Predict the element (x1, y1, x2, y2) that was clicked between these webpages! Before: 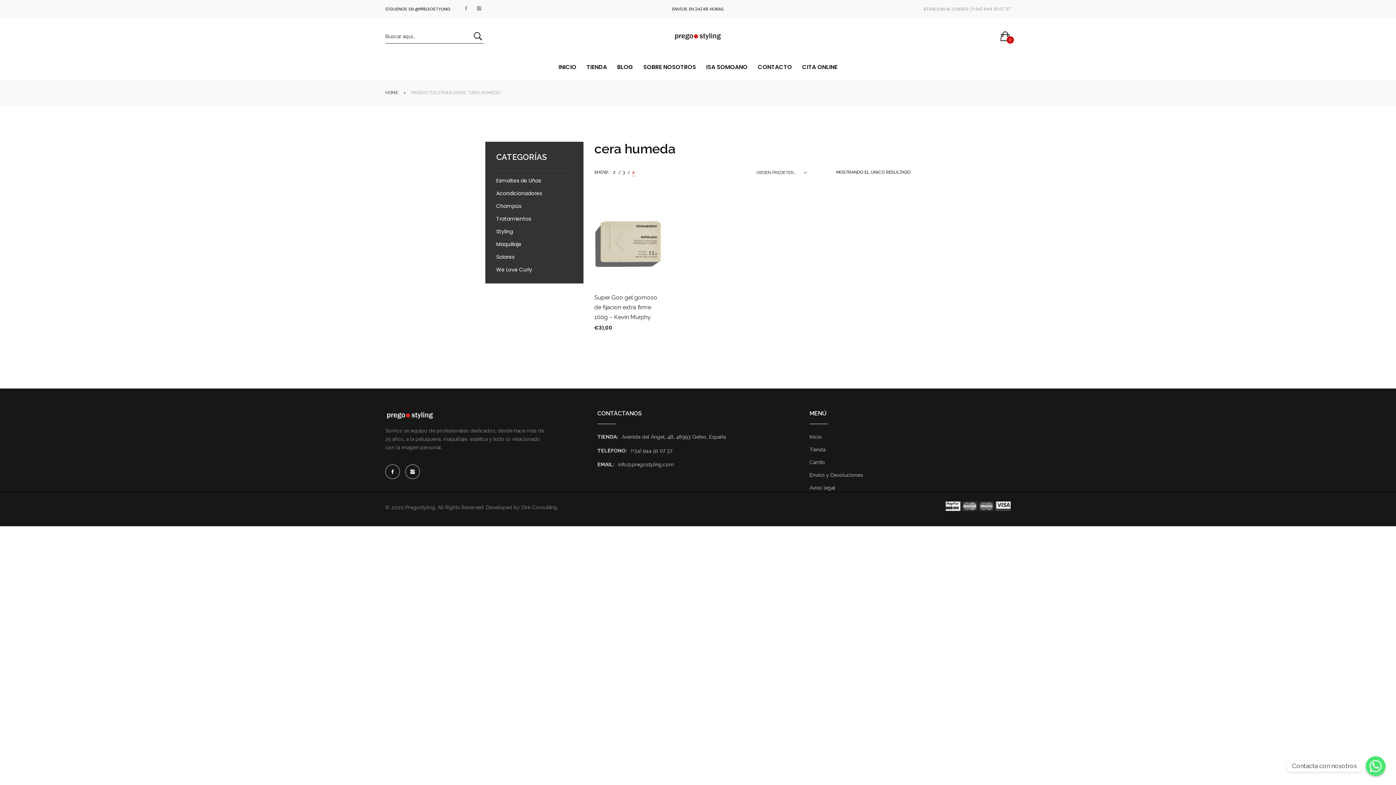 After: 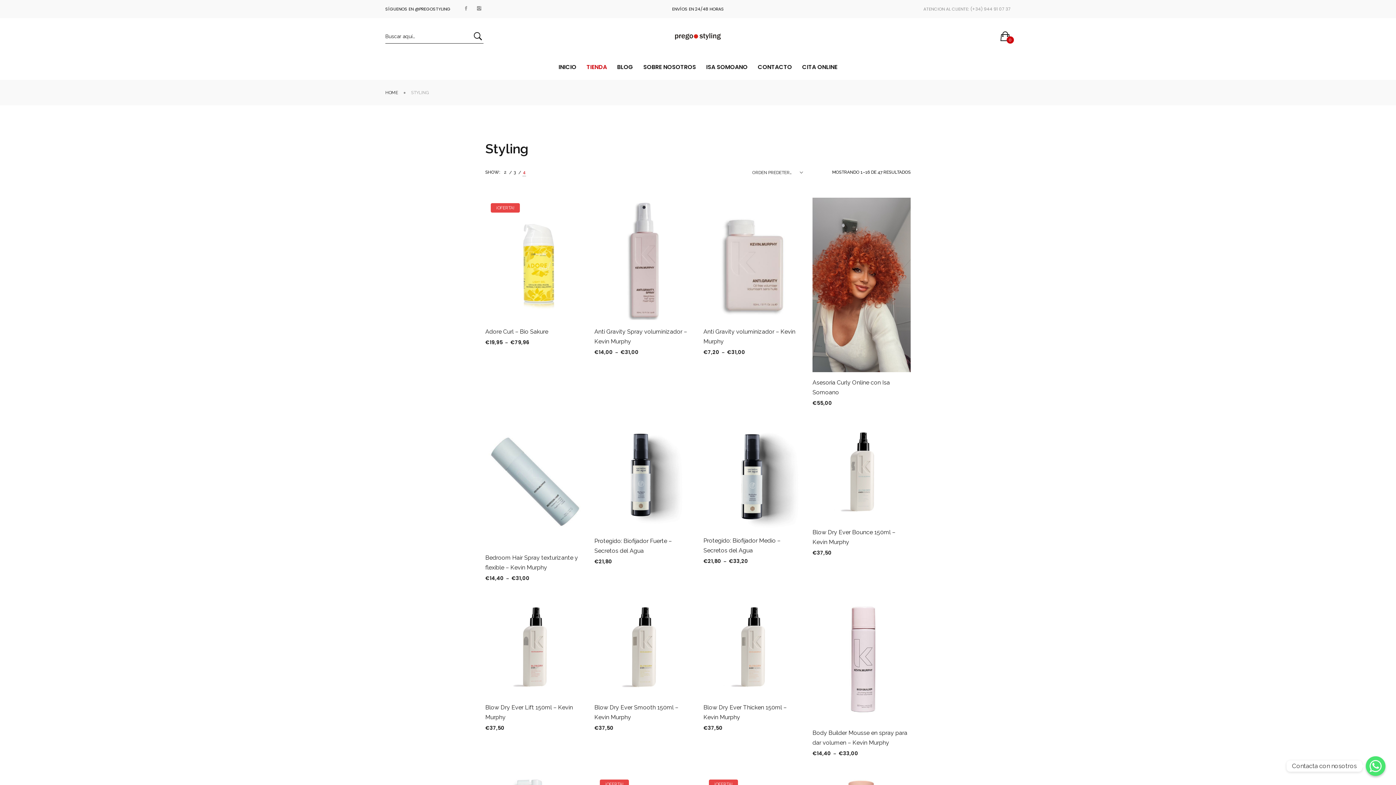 Action: label: Styling bbox: (496, 225, 572, 238)